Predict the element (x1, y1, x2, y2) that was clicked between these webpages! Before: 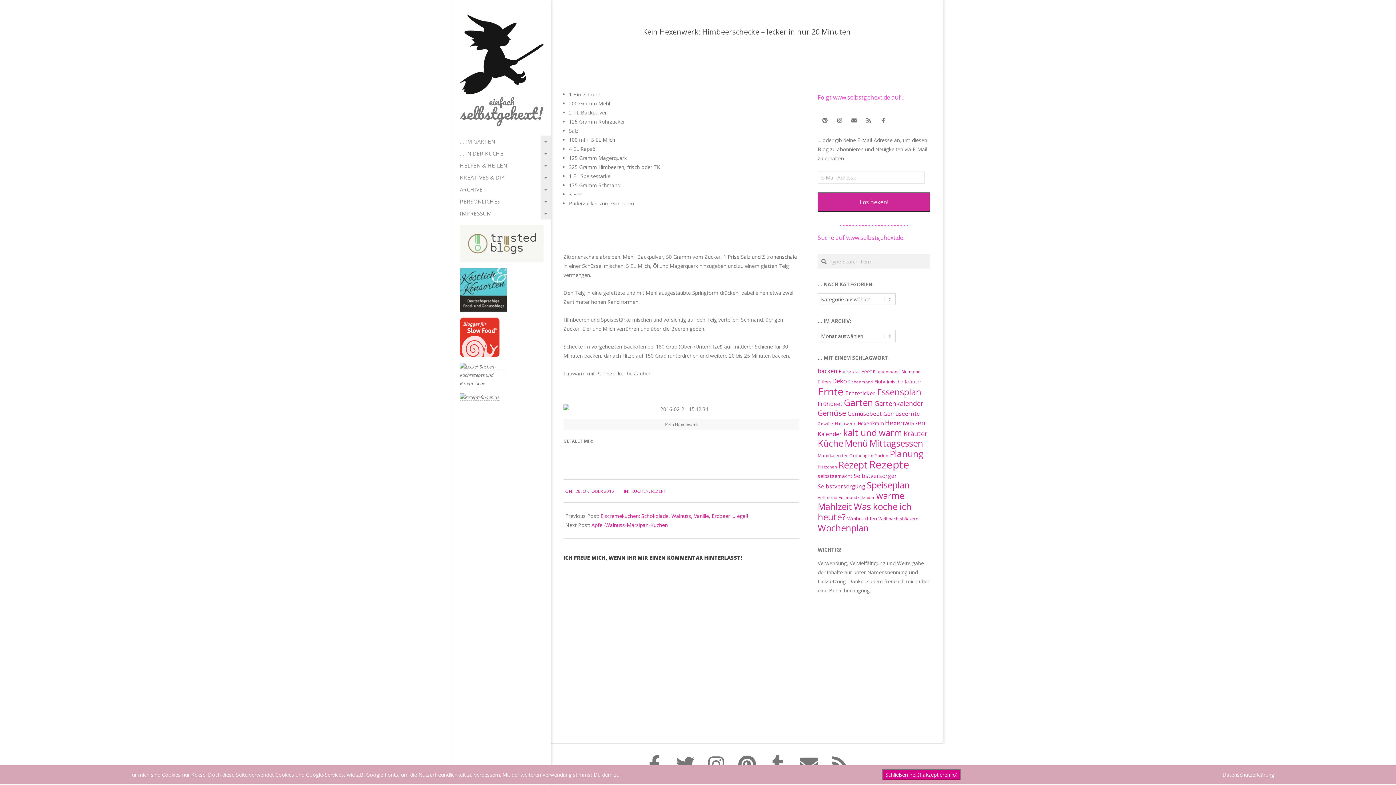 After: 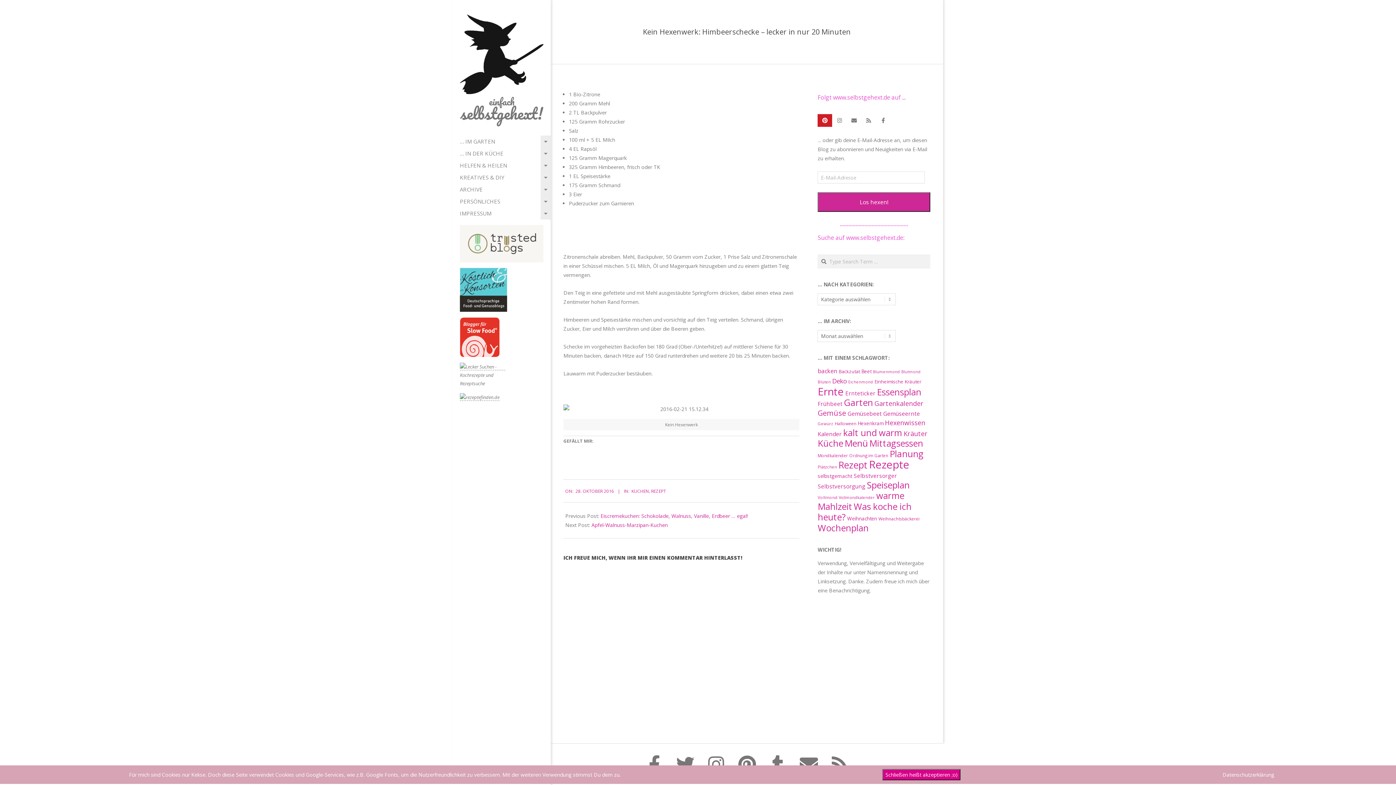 Action: bbox: (817, 114, 832, 126)